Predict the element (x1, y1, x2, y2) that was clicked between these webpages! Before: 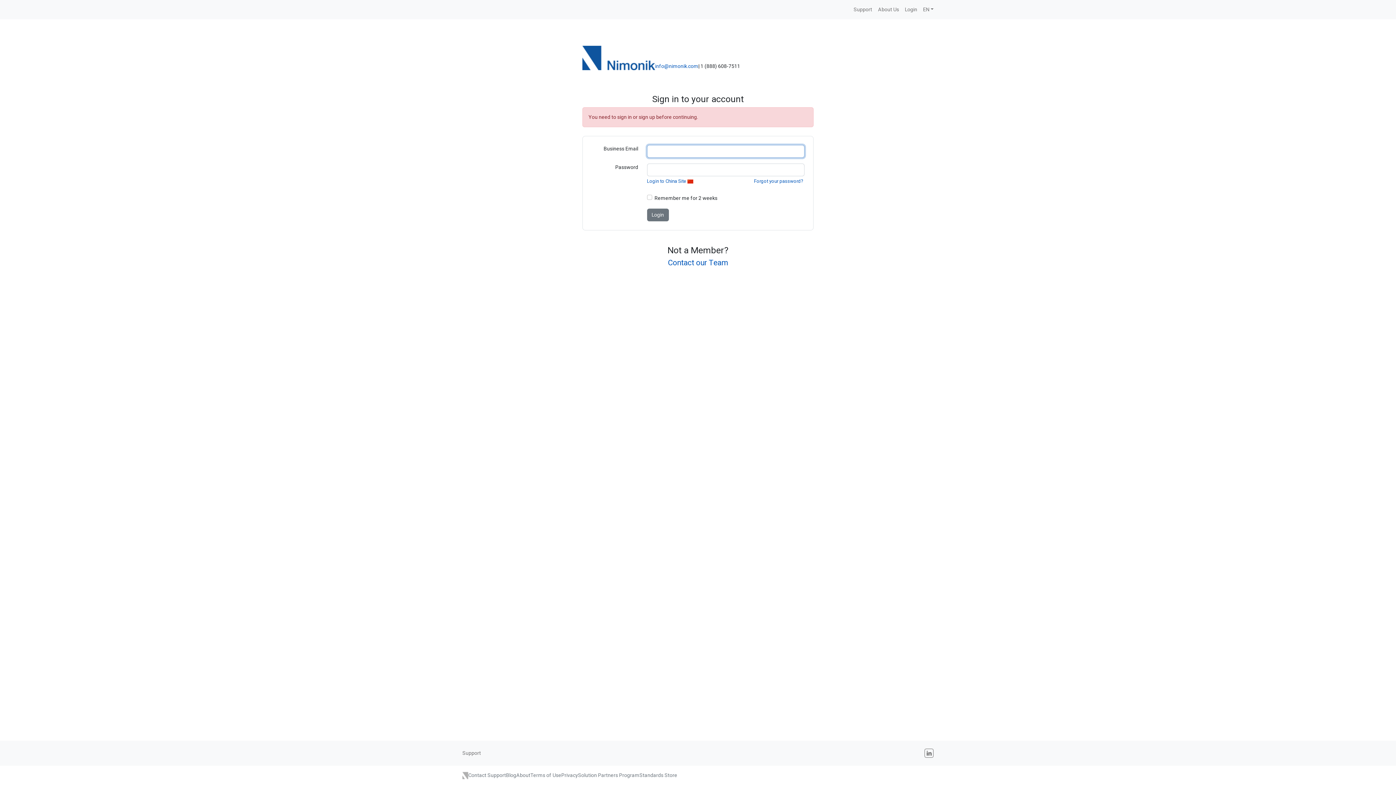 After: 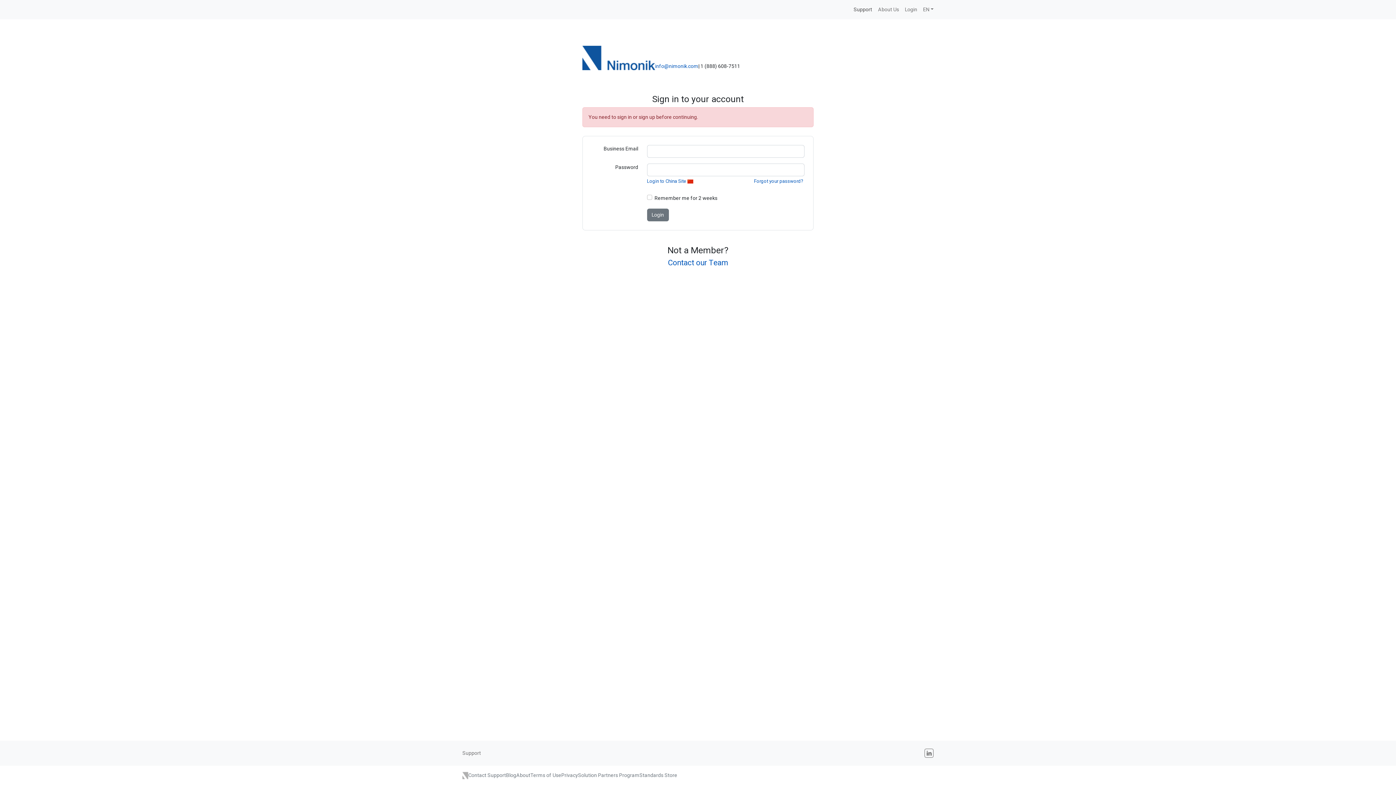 Action: label: Support bbox: (850, 2, 875, 16)